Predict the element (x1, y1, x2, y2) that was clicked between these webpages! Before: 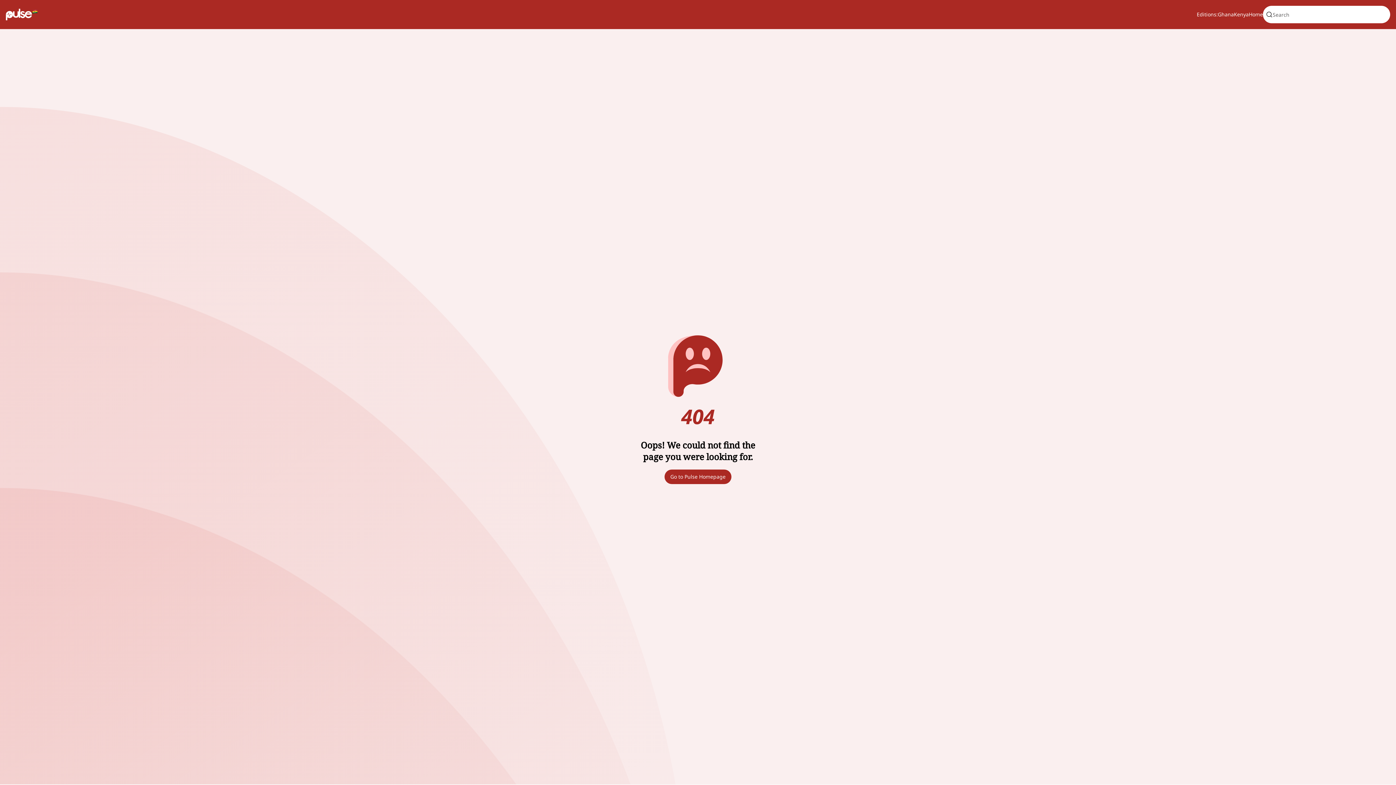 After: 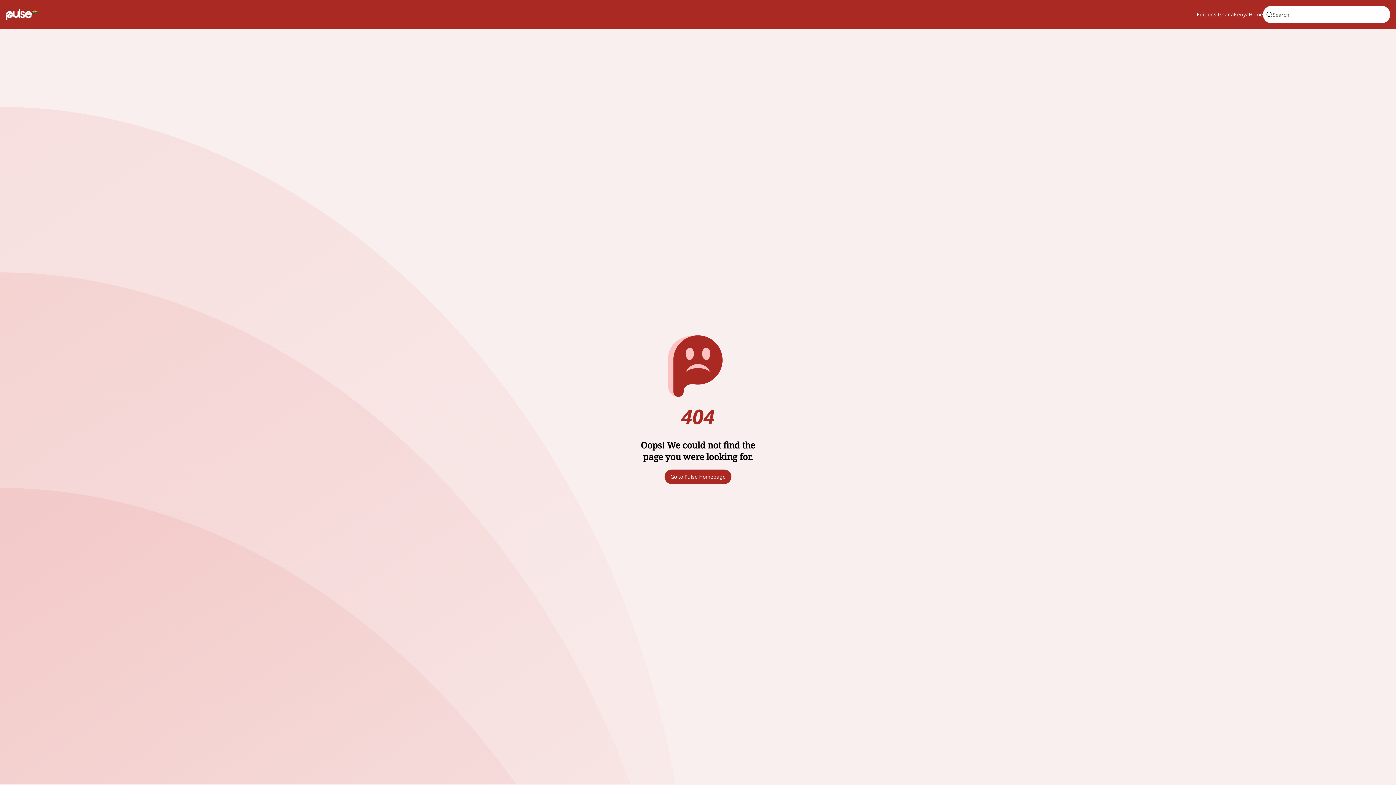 Action: bbox: (1234, 10, 1249, 18) label: Kenya